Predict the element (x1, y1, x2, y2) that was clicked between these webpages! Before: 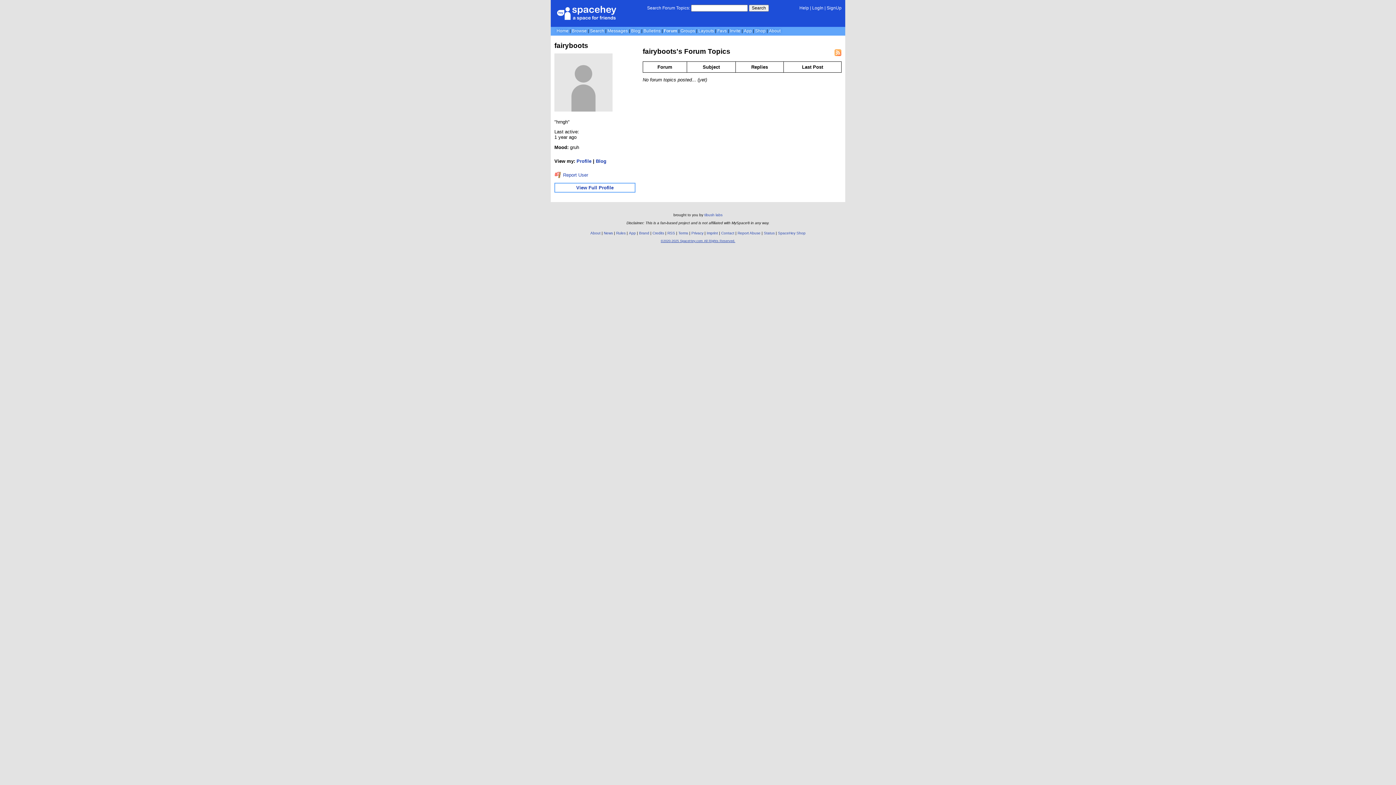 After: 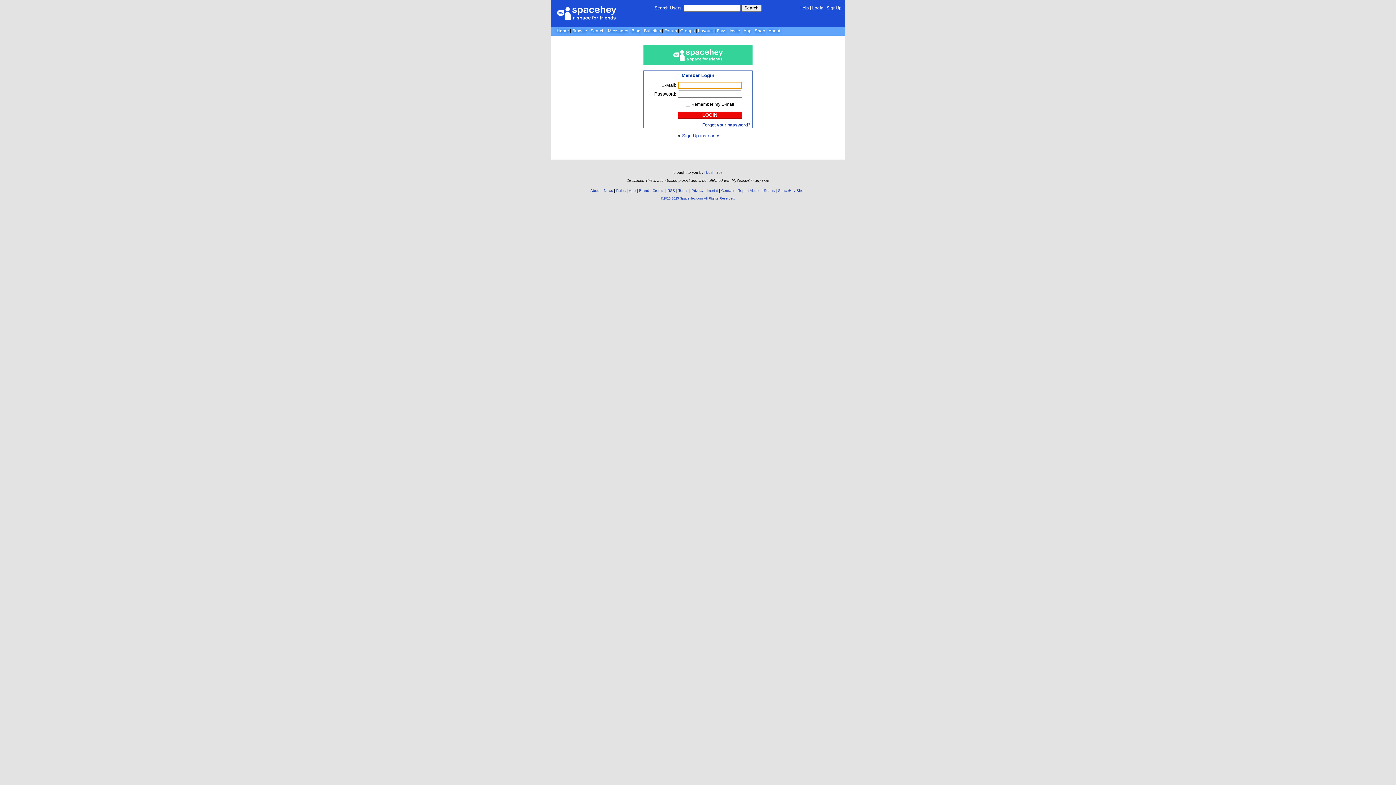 Action: bbox: (812, 5, 823, 10) label: LogIn